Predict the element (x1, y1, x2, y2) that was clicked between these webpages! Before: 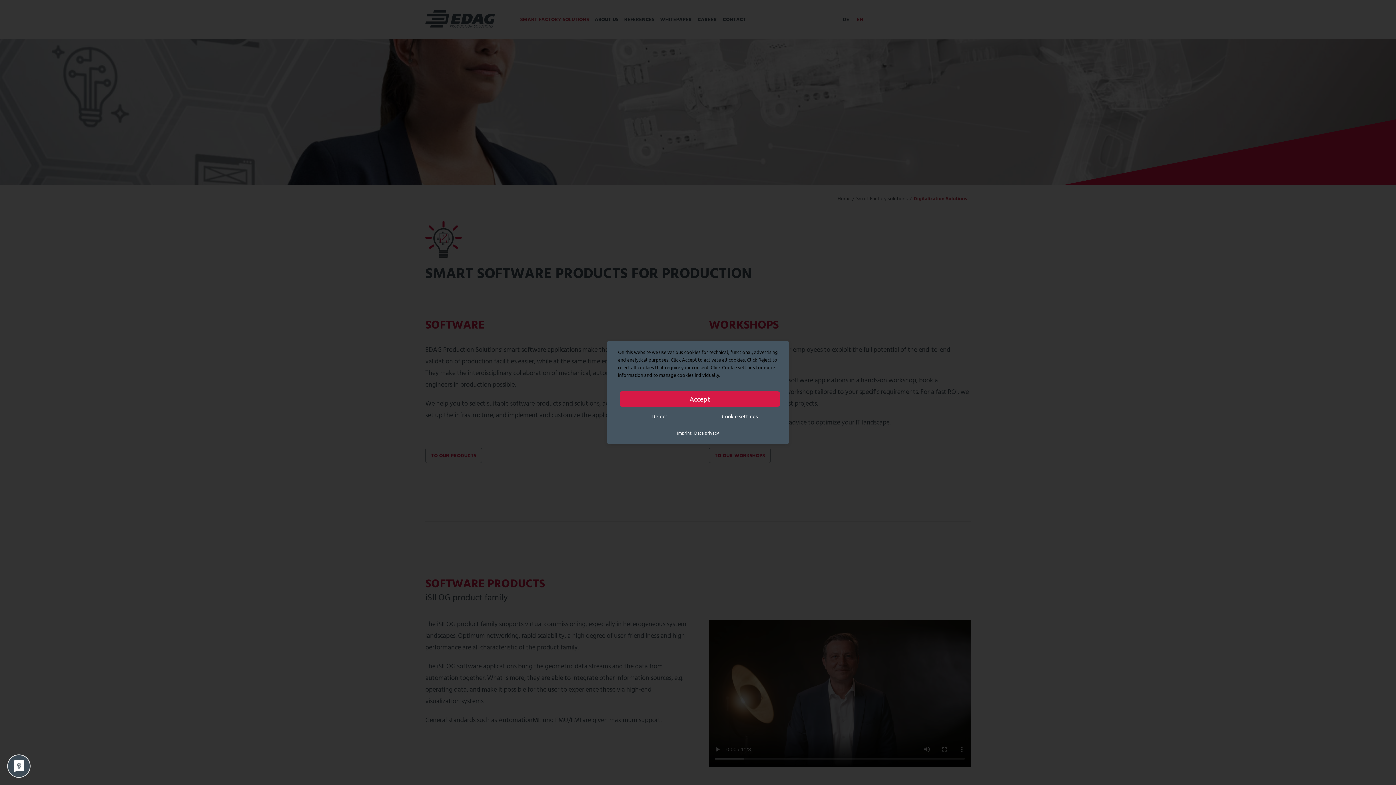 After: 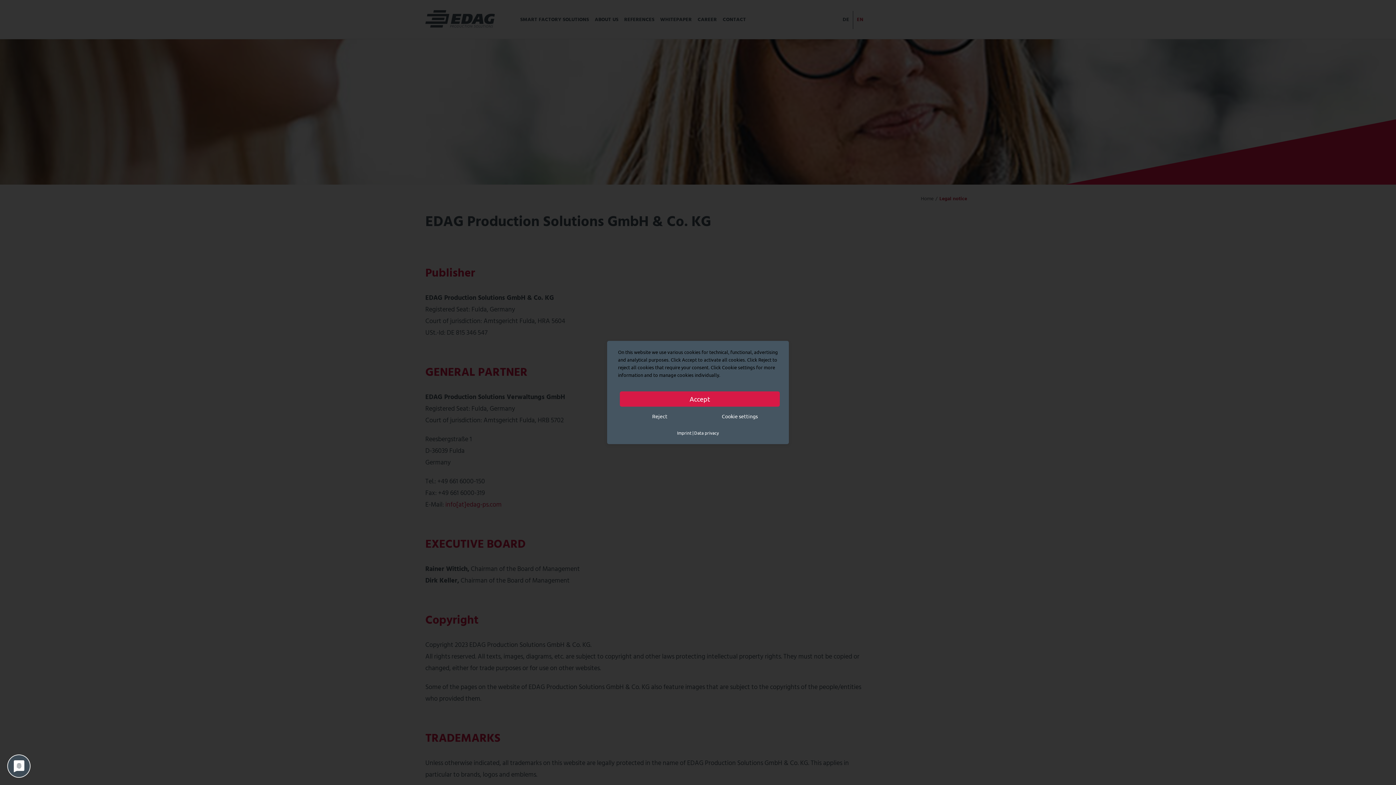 Action: label: Imprint bbox: (677, 429, 691, 437)